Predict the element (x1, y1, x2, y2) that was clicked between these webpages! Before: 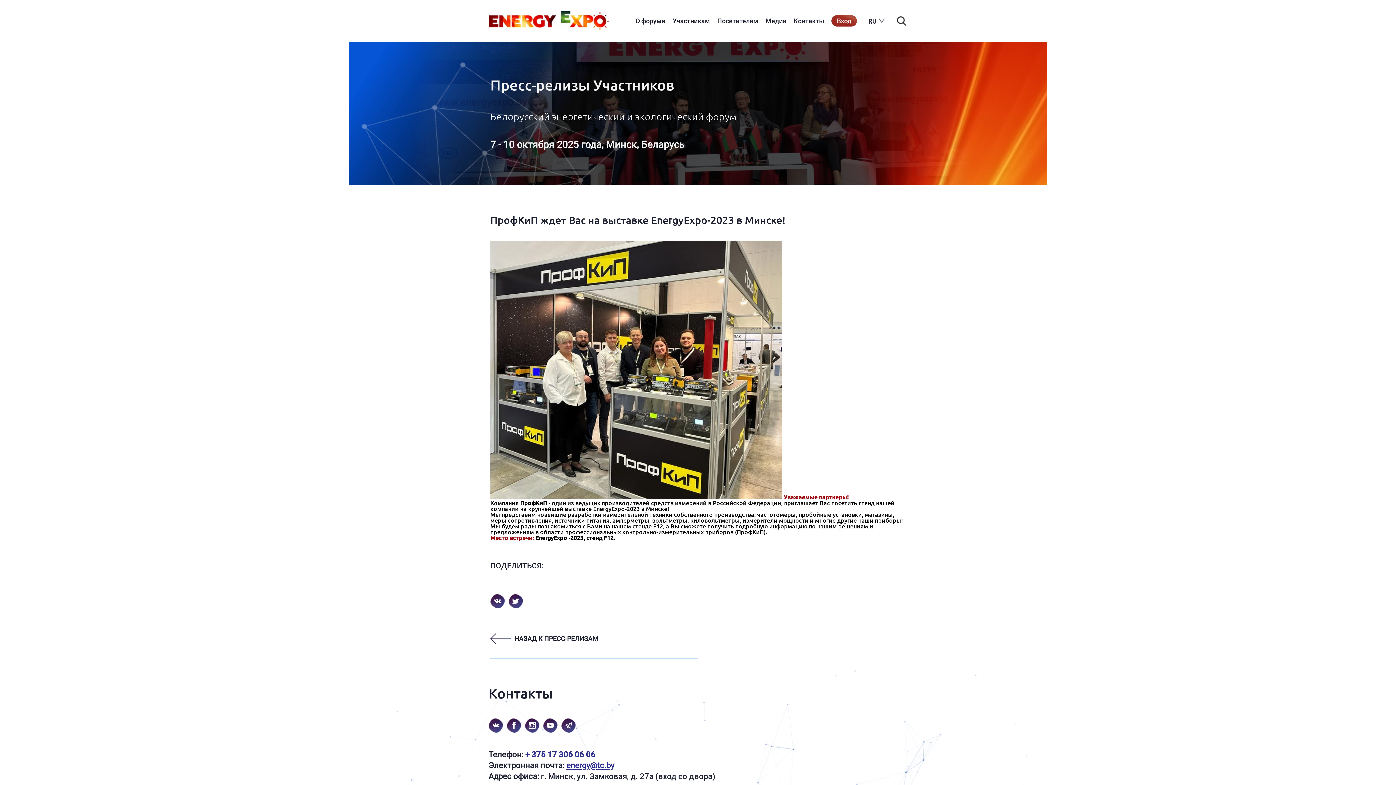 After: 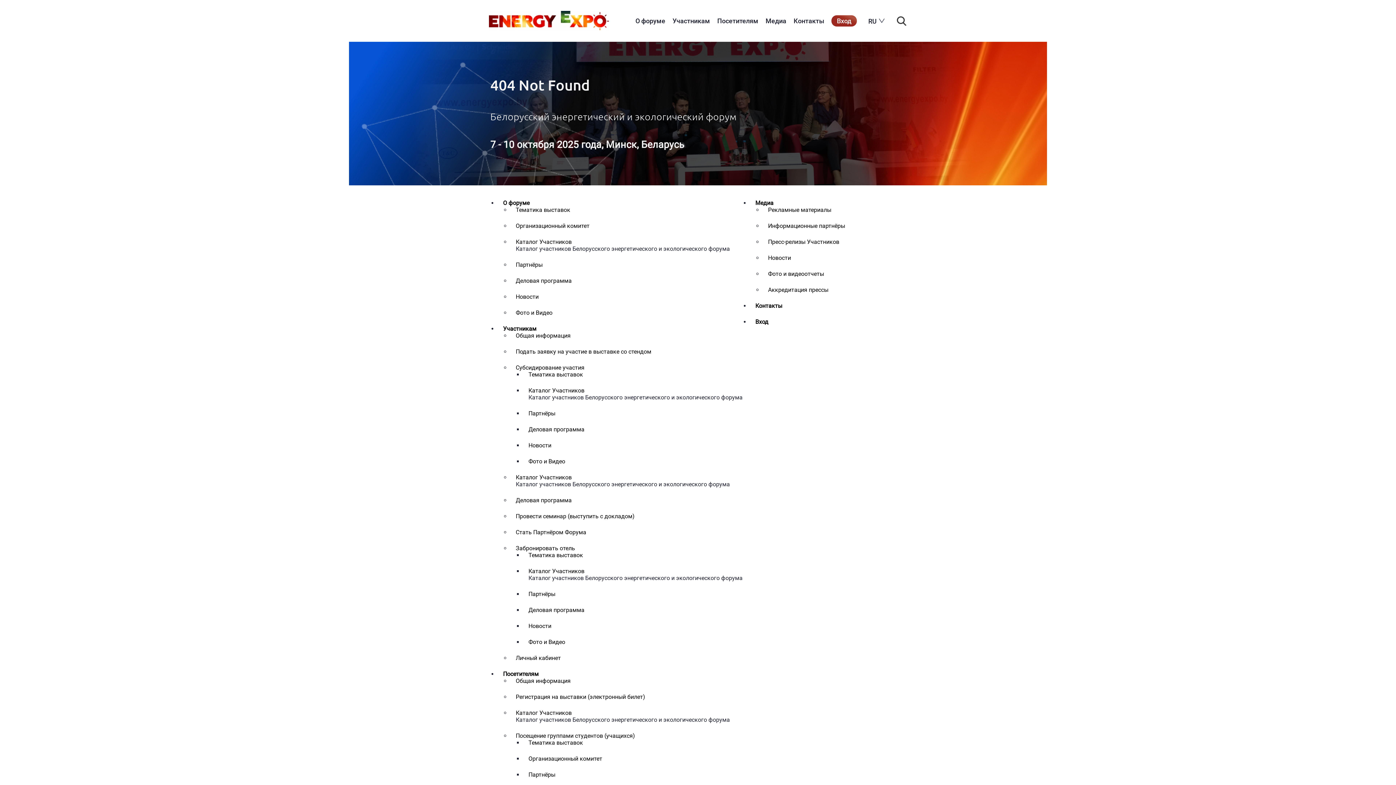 Action: bbox: (635, 17, 665, 24) label: О форуме